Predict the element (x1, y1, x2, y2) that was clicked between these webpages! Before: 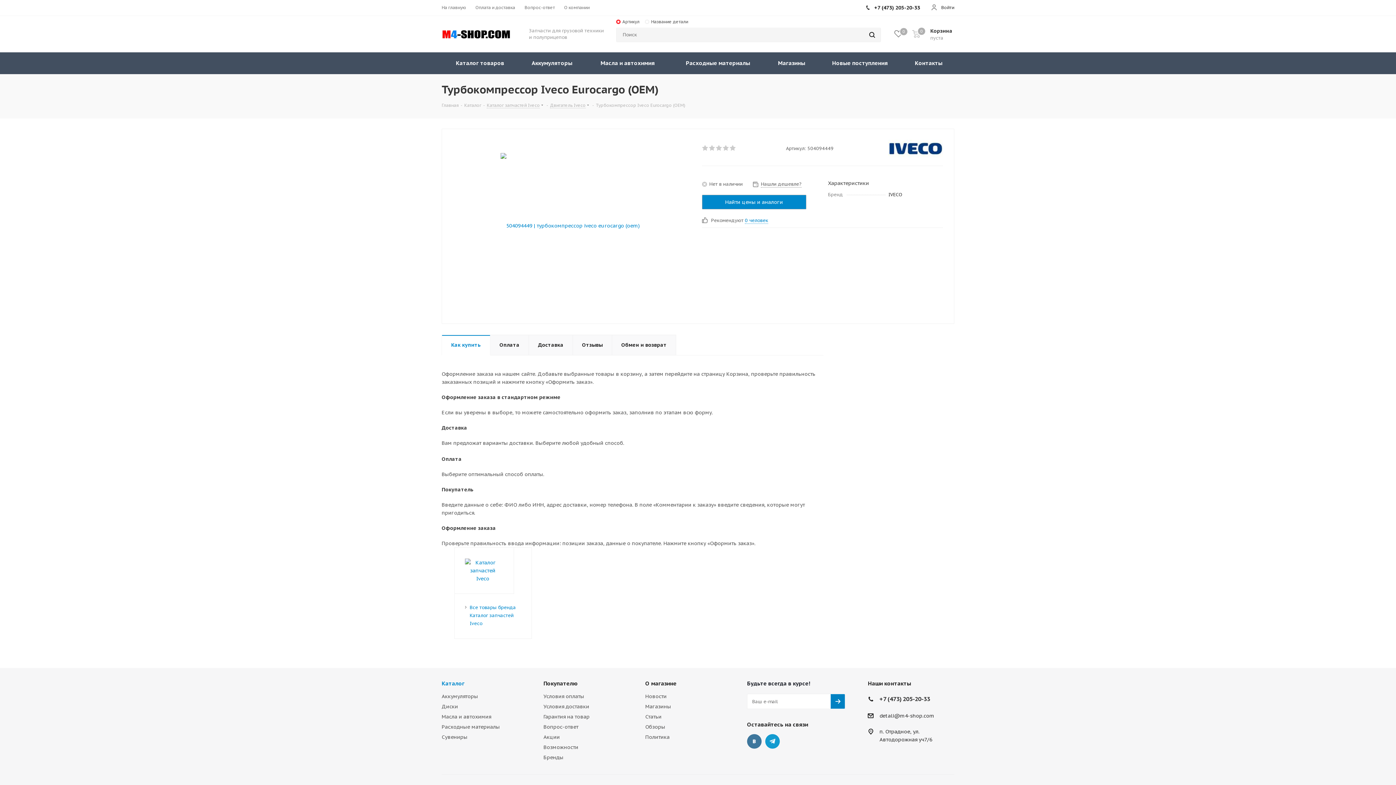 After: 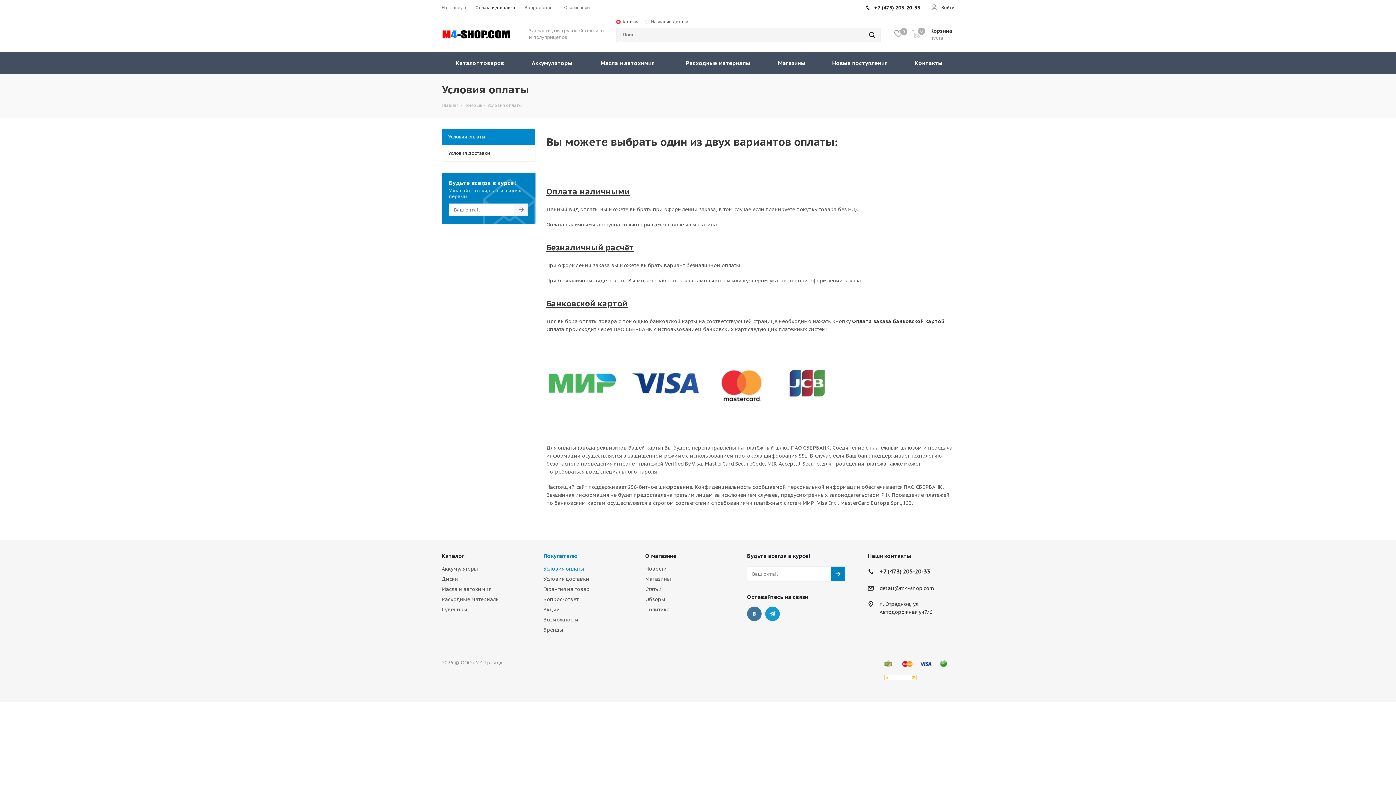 Action: bbox: (543, 693, 584, 700) label: Условия оплаты